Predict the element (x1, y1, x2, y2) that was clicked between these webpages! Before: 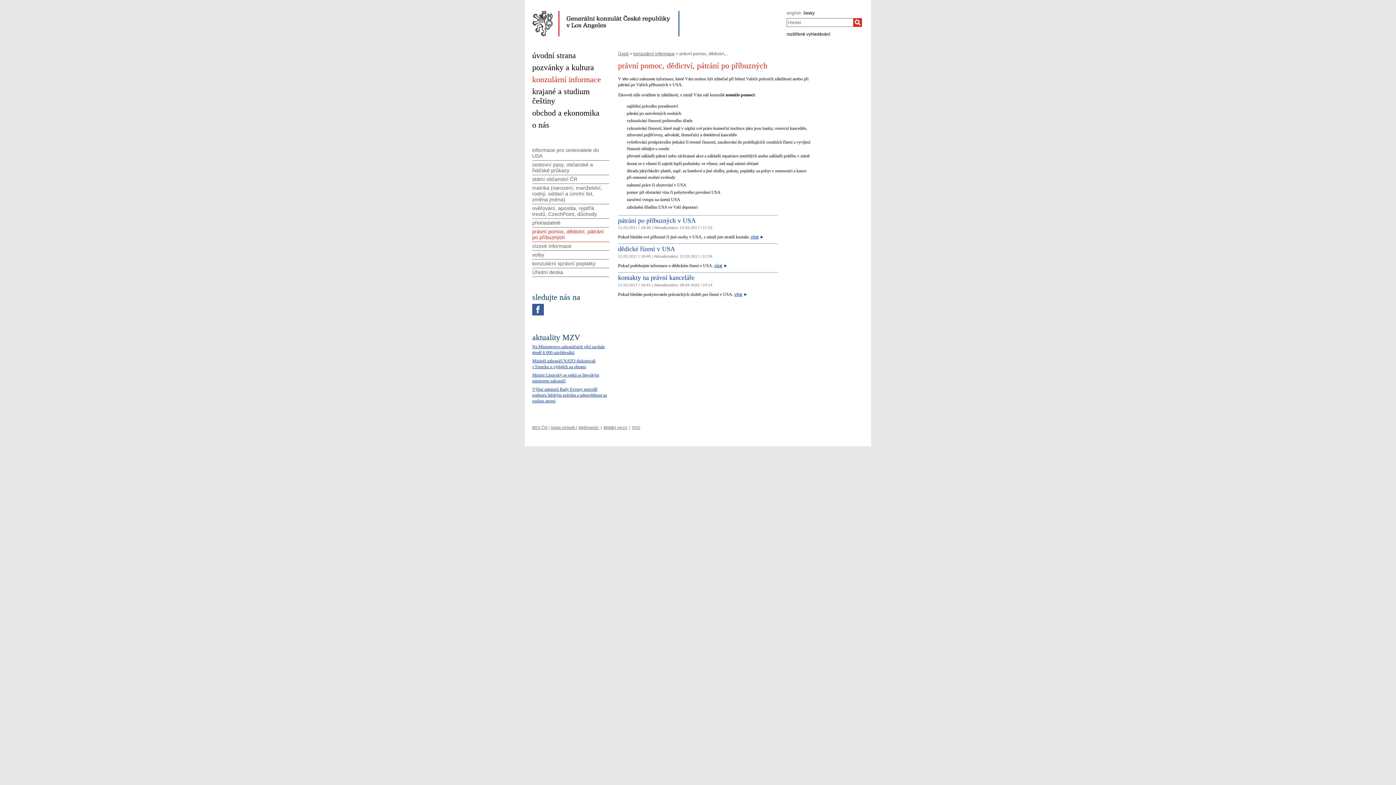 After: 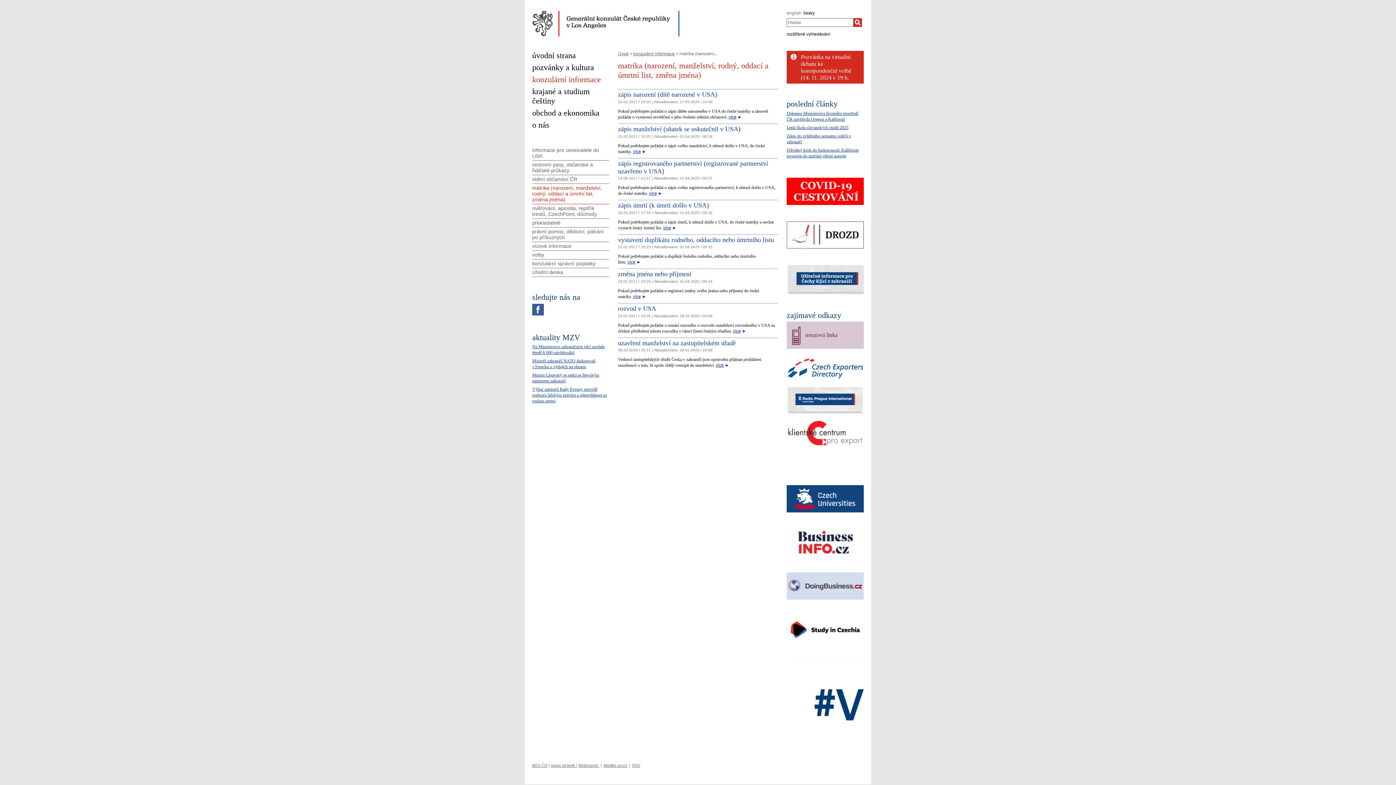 Action: bbox: (532, 184, 609, 204) label: matrika (narození, manželství, rodný, oddací a úmrtní list, změna jména)